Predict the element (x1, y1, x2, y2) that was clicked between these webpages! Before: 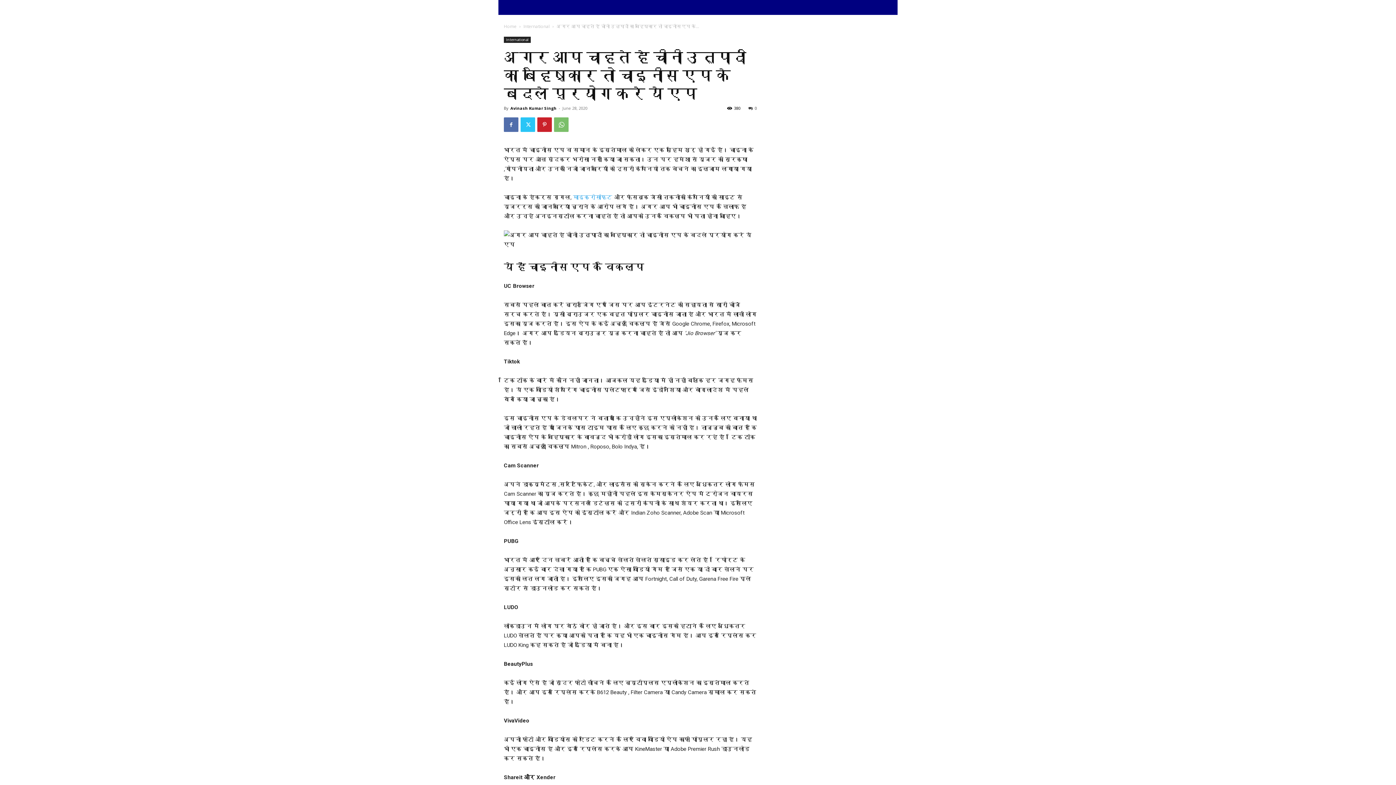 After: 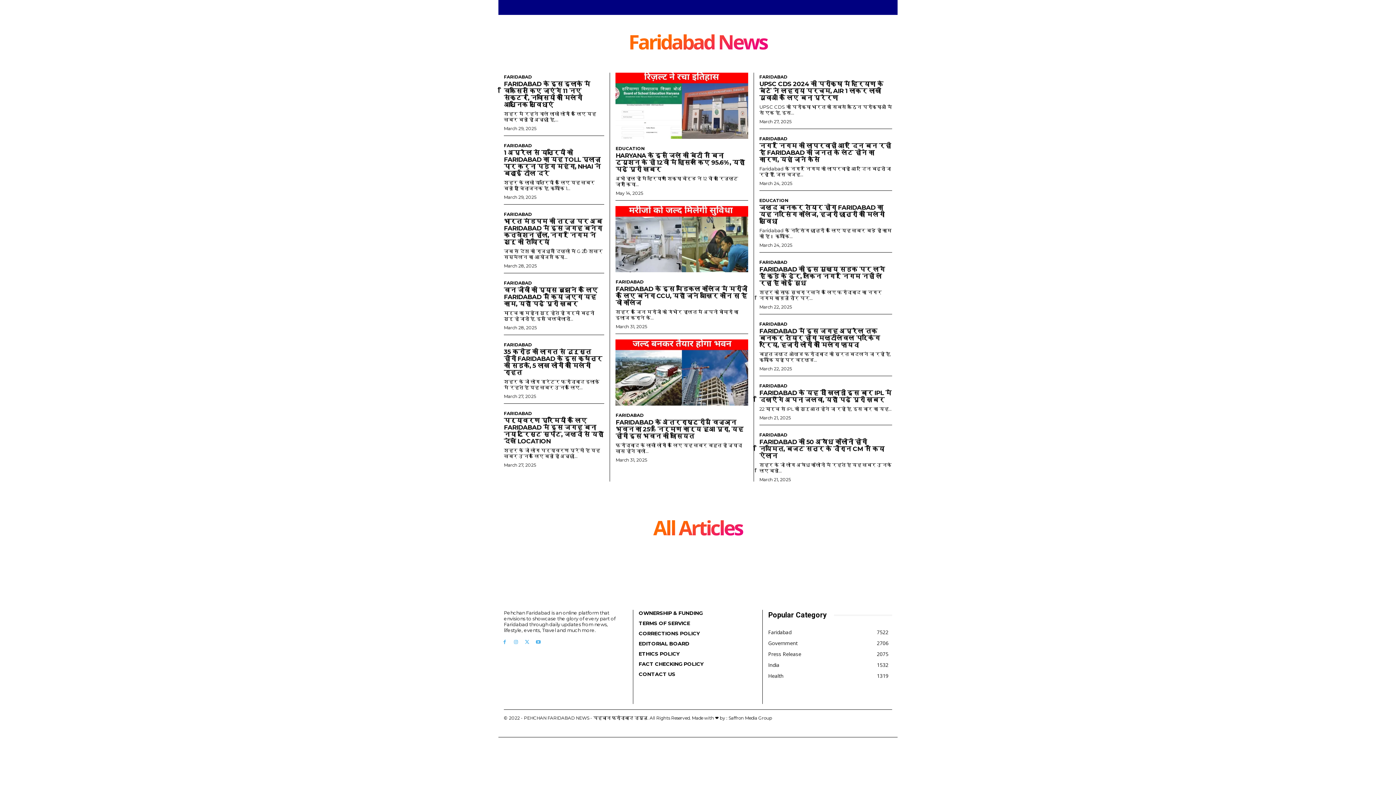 Action: bbox: (504, 23, 516, 29) label: Home